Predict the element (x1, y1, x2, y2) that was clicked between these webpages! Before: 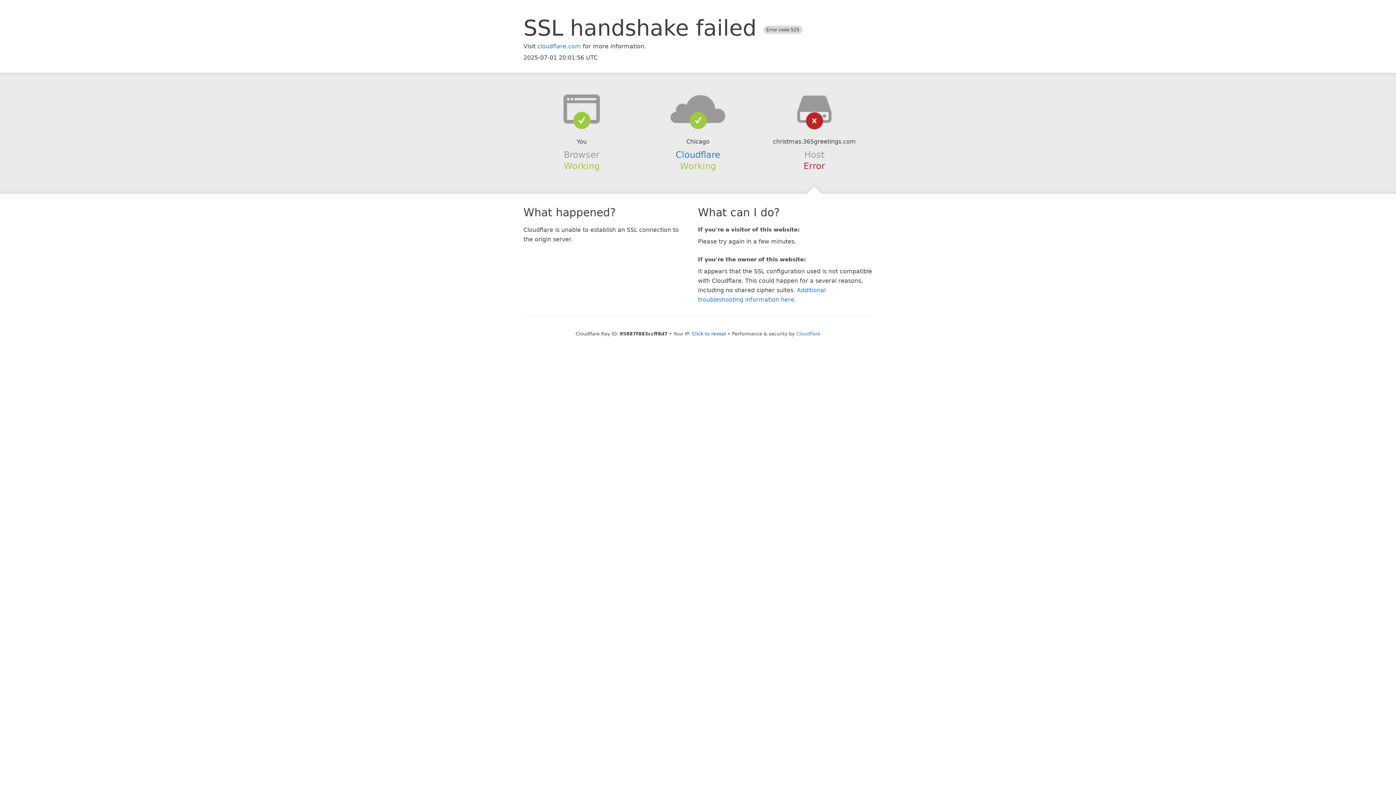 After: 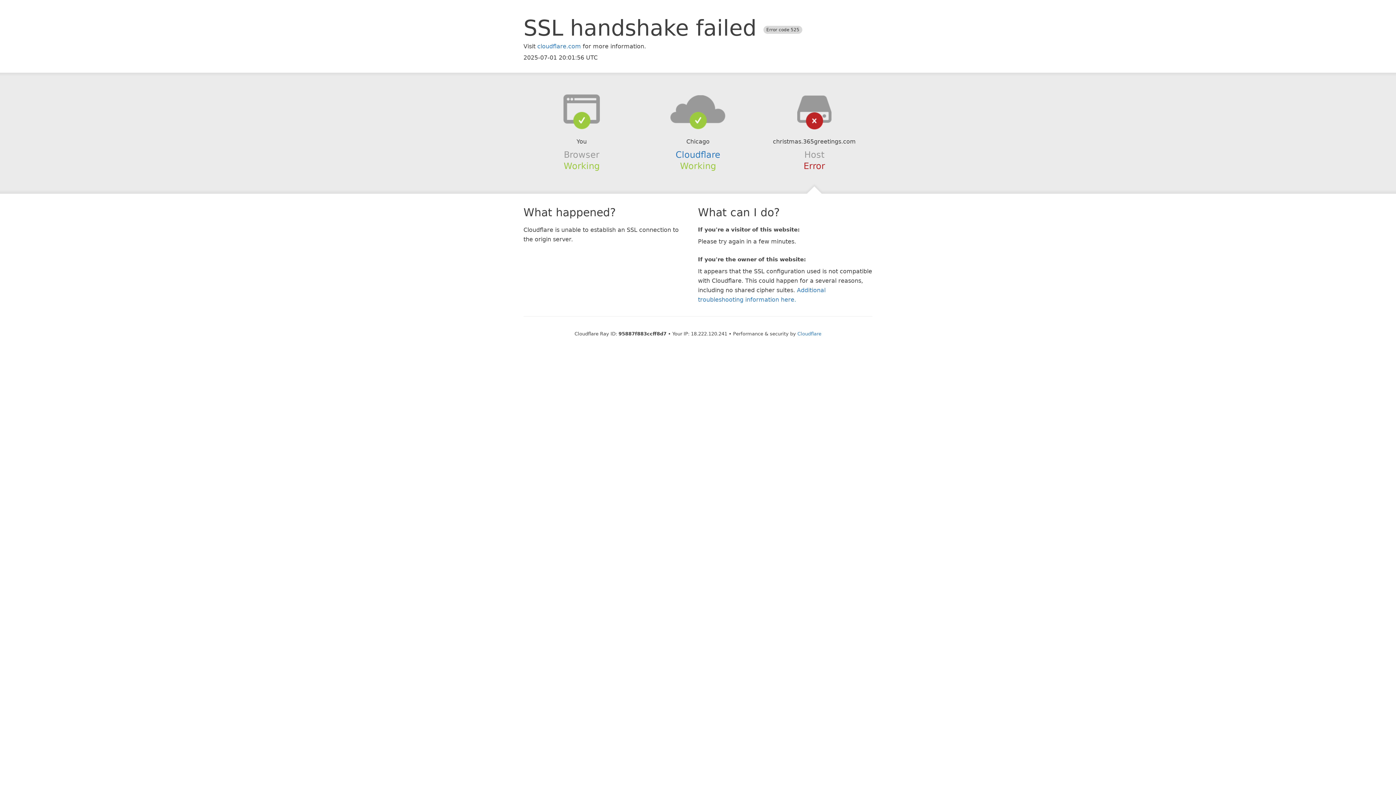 Action: bbox: (692, 331, 726, 336) label: Click to reveal